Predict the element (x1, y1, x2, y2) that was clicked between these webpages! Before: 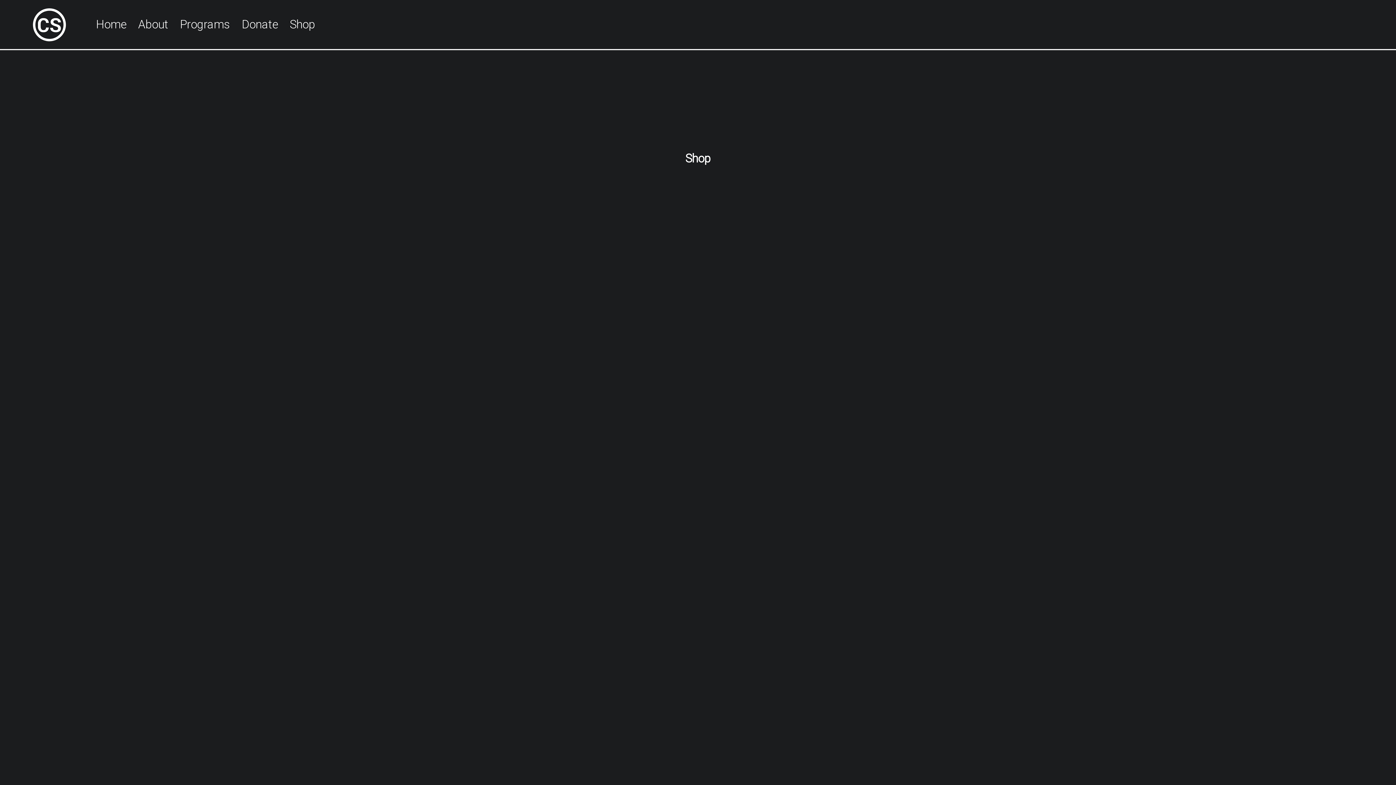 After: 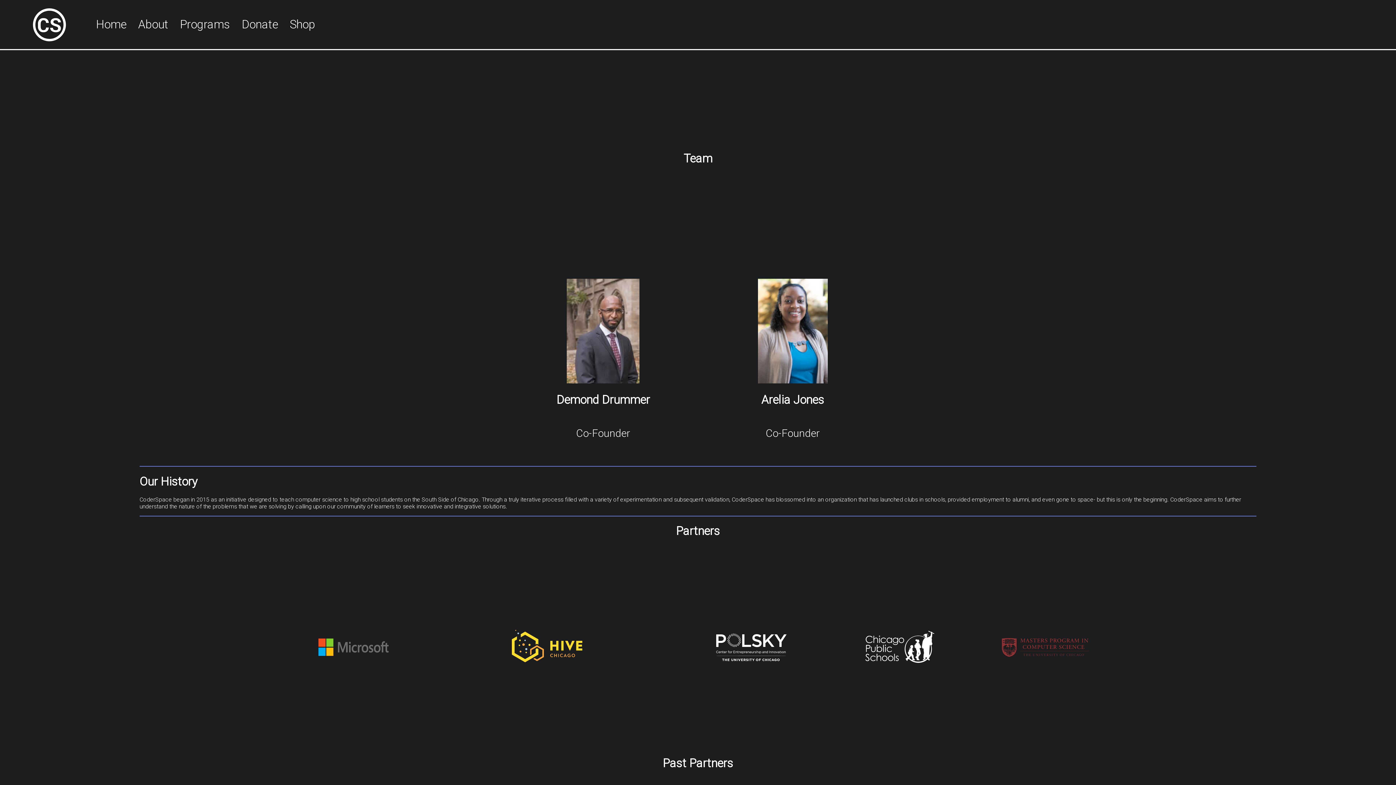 Action: label: About bbox: (138, 17, 168, 31)